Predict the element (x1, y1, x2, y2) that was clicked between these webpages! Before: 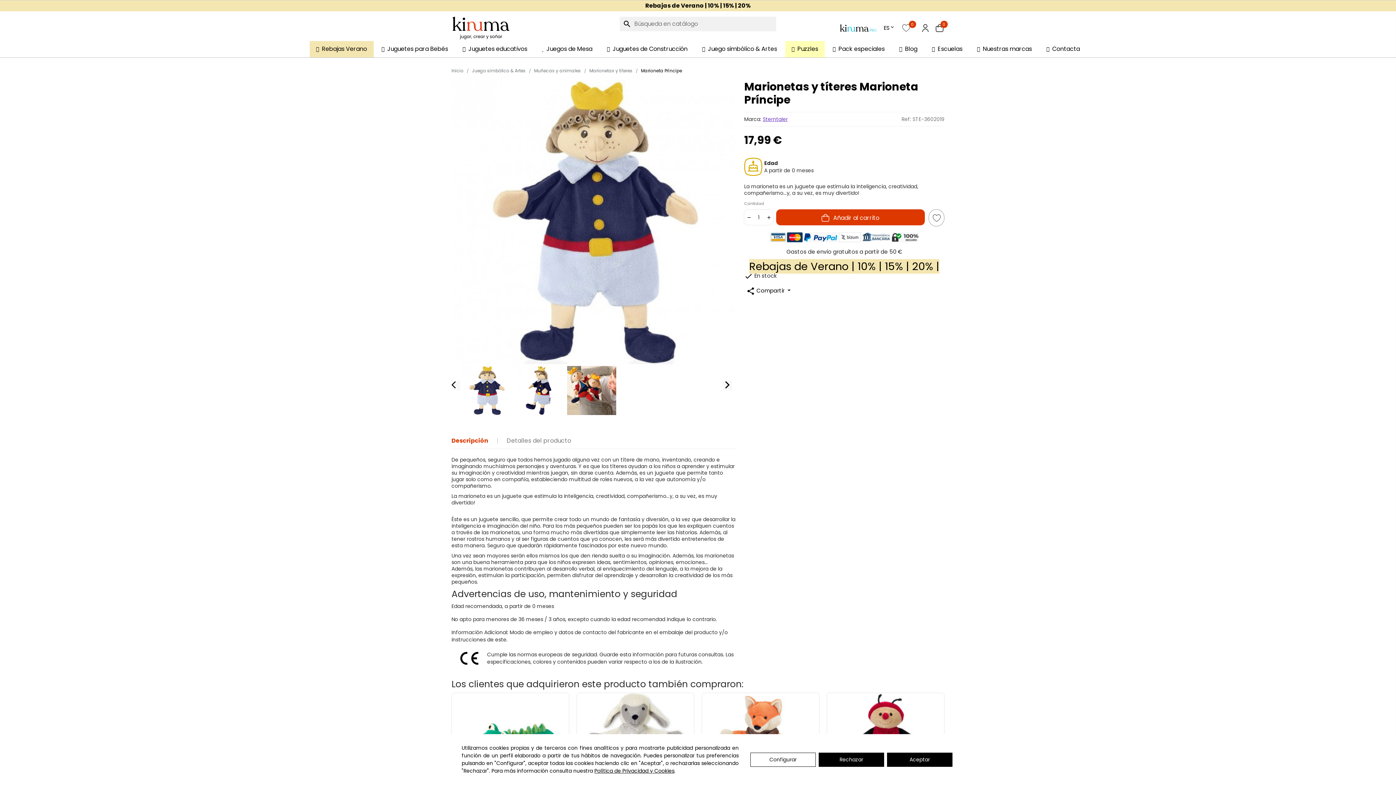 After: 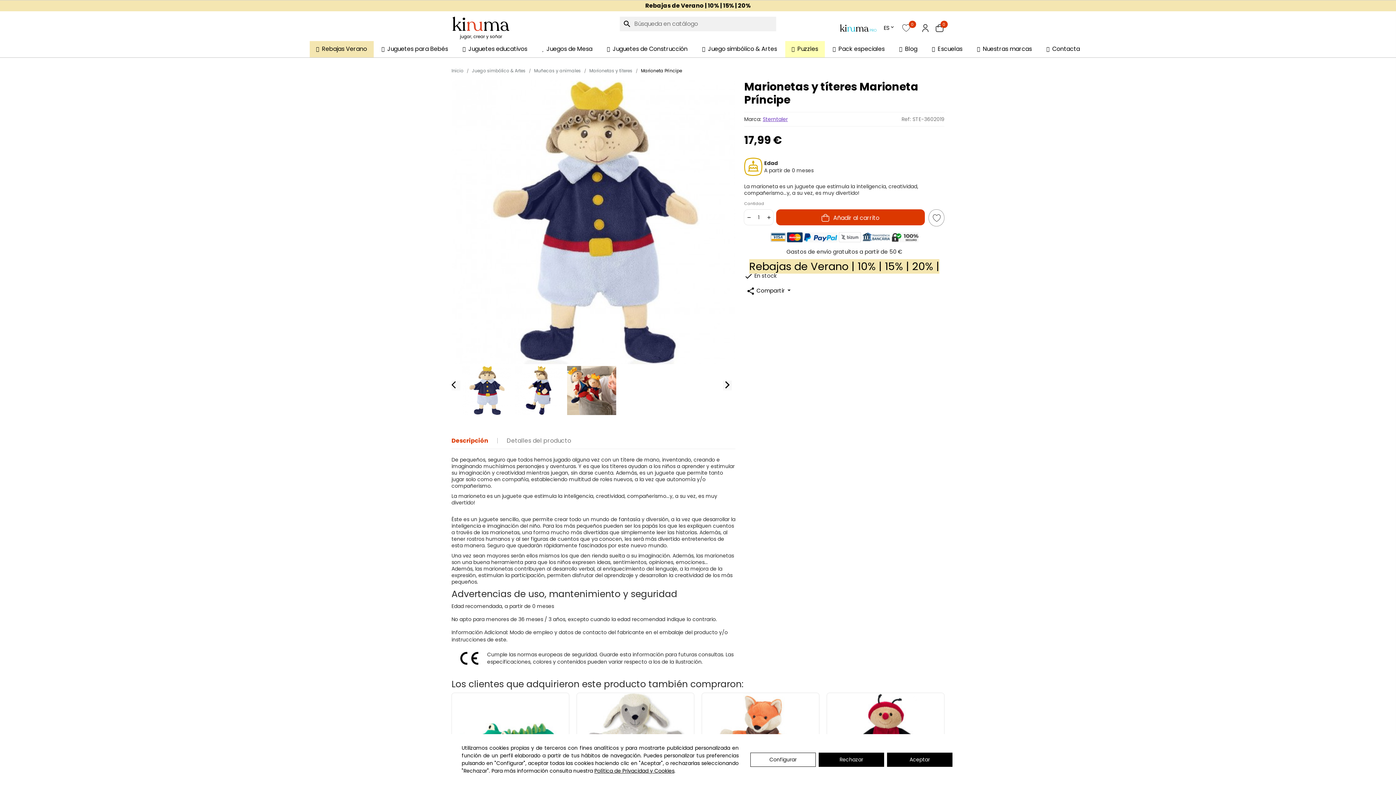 Action: bbox: (451, 217, 735, 226)